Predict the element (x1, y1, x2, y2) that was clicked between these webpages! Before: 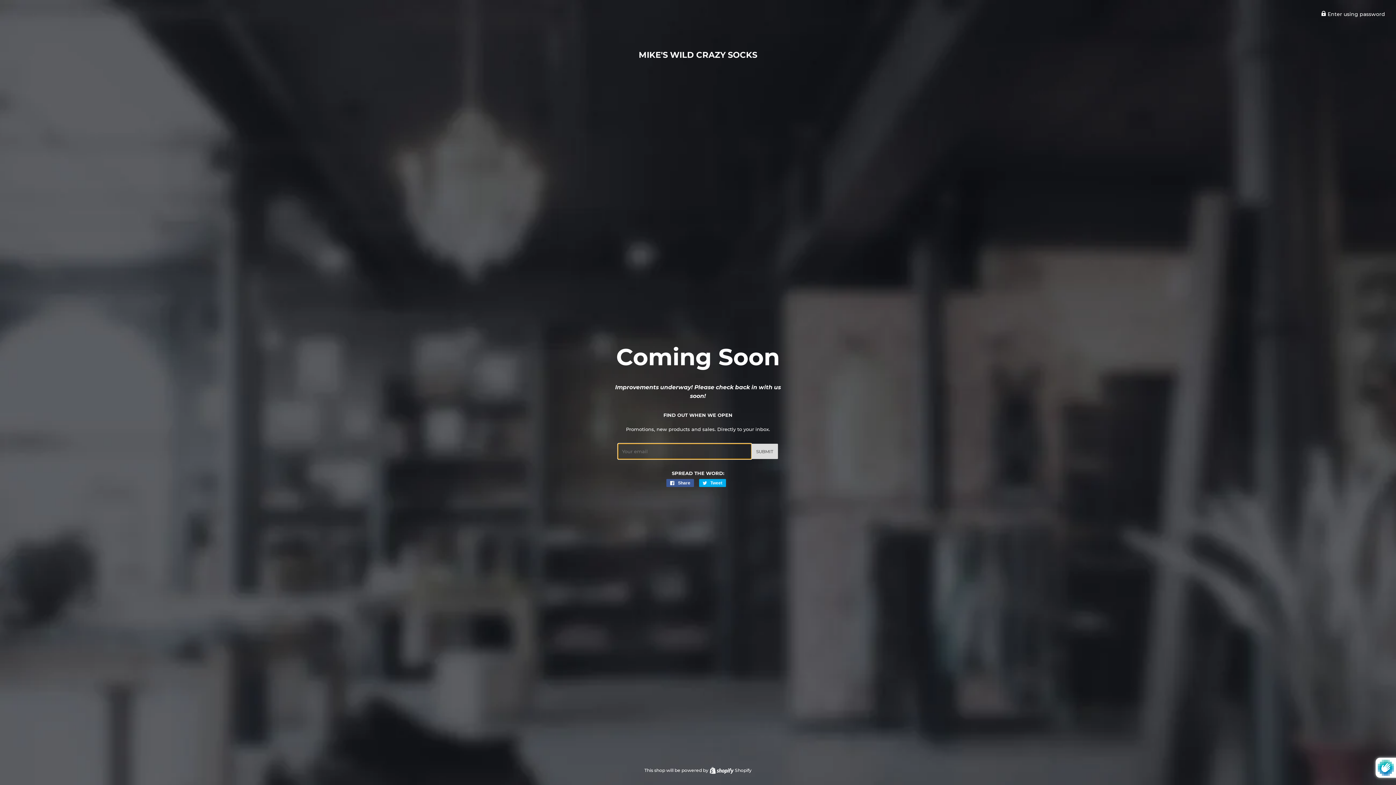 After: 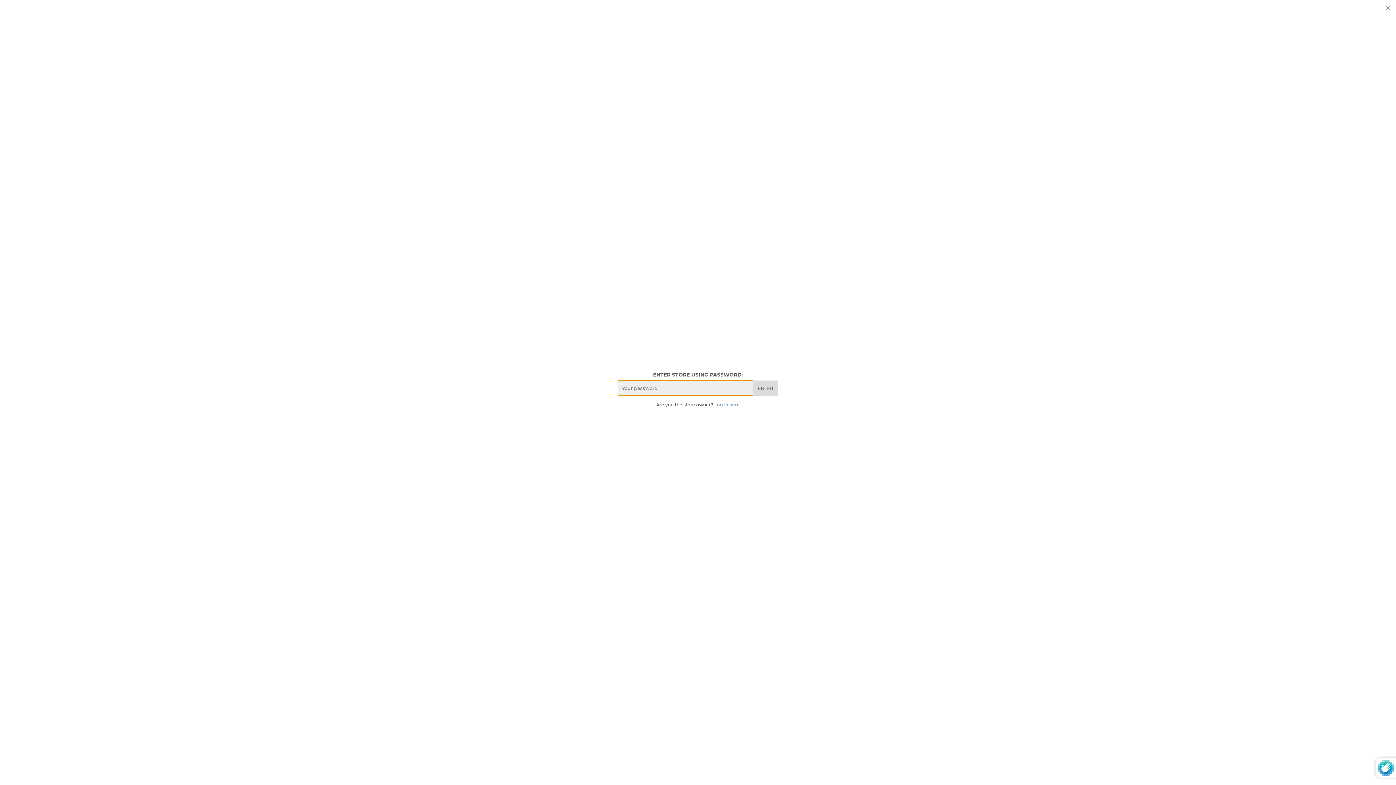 Action: label:  Enter using password bbox: (1321, 10, 1385, 17)